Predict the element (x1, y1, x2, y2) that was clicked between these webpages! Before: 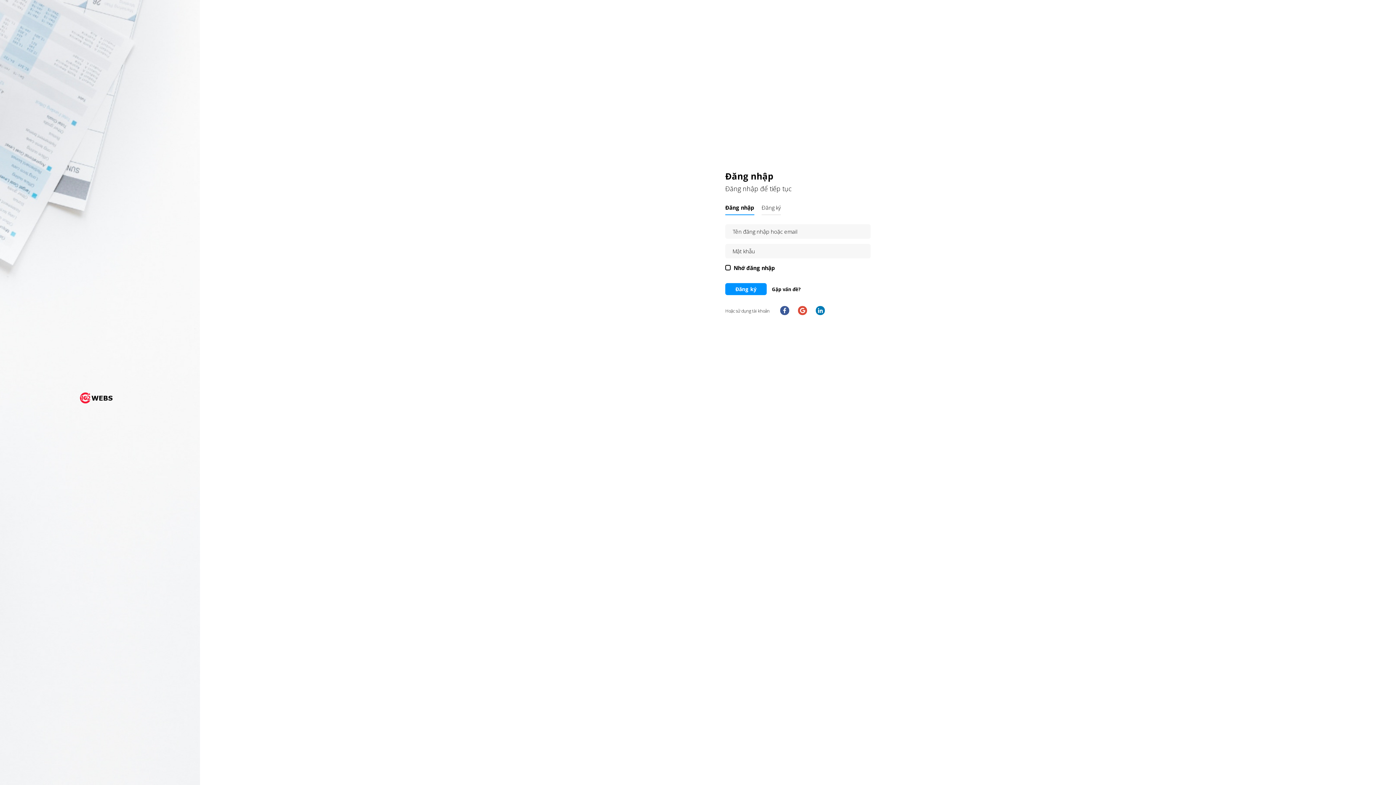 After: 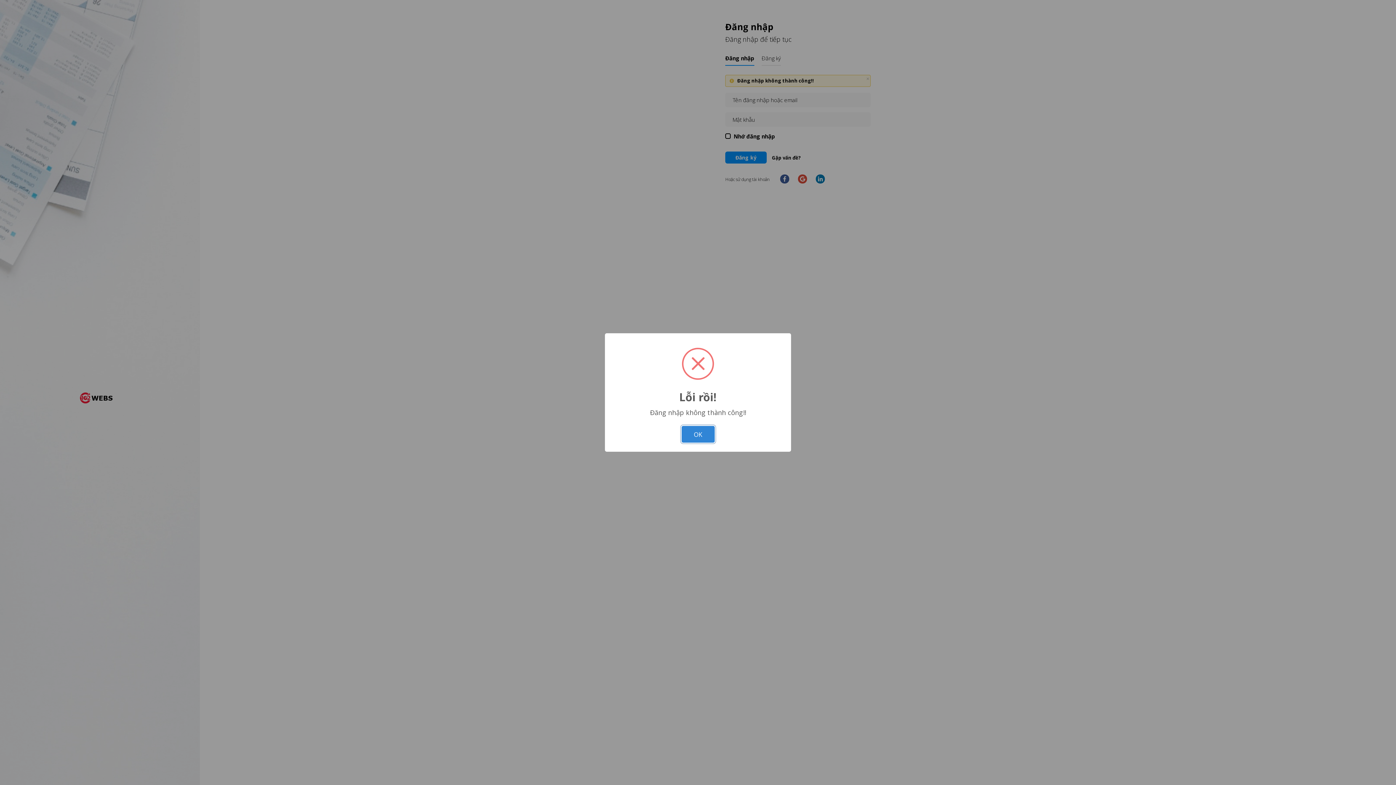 Action: bbox: (725, 283, 766, 295) label: Đăng ký